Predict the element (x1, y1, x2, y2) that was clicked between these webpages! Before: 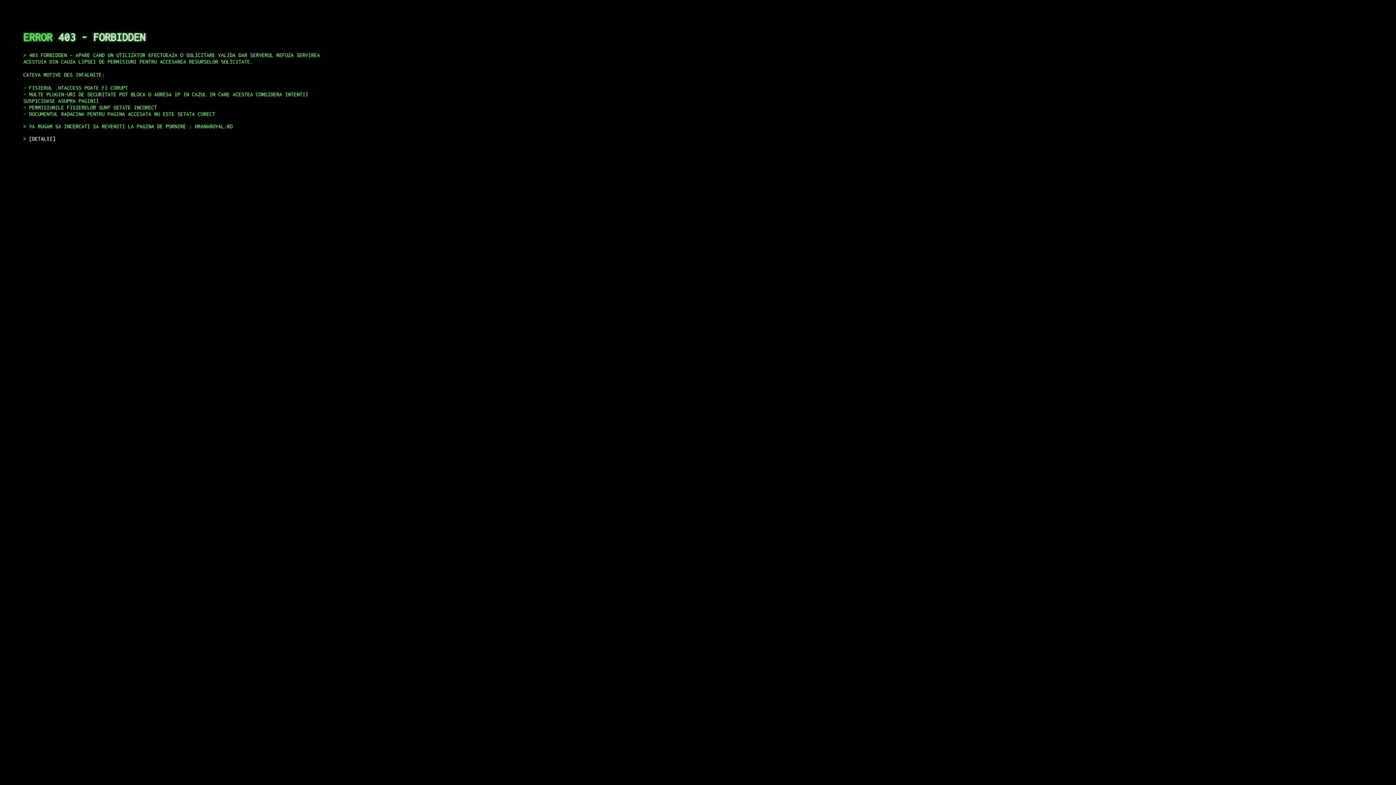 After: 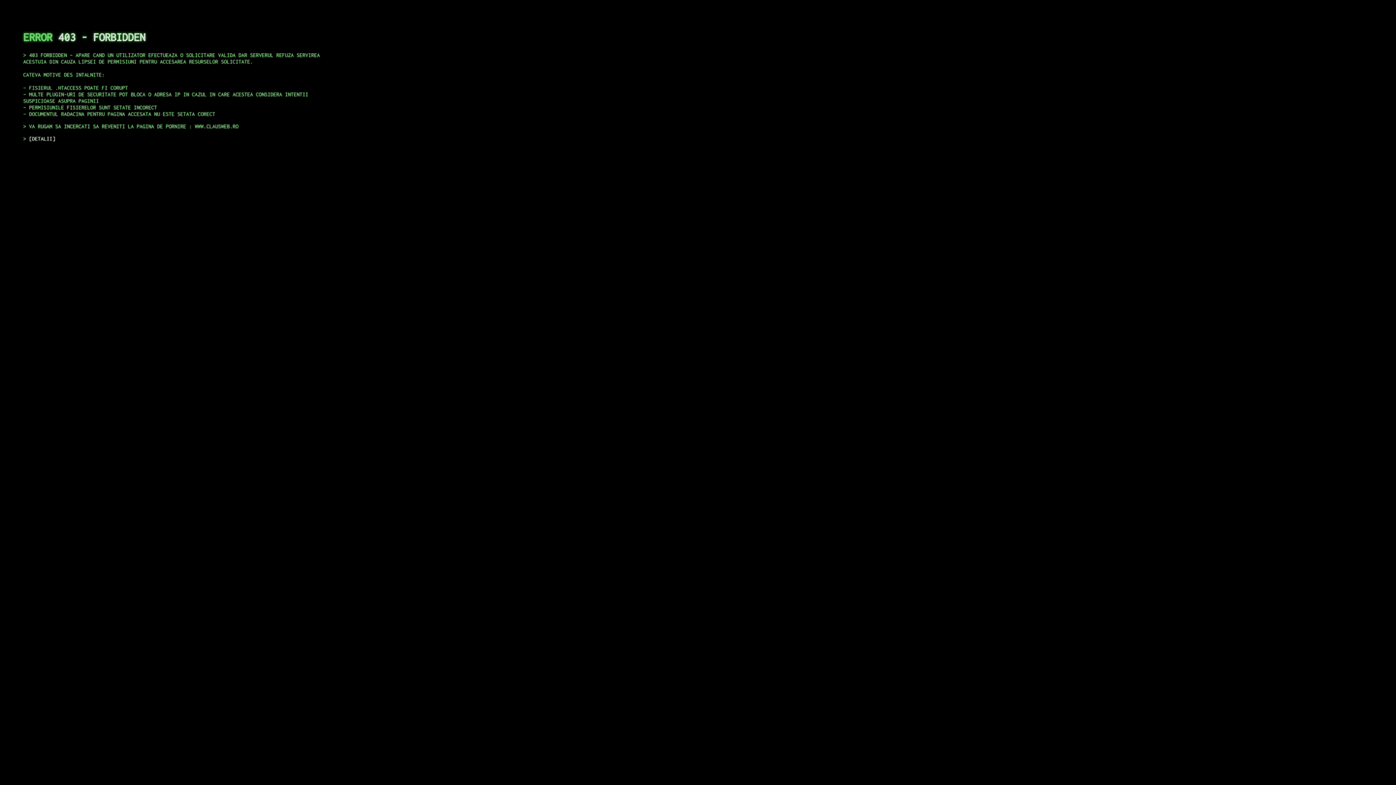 Action: label: DETALII bbox: (29, 135, 55, 141)